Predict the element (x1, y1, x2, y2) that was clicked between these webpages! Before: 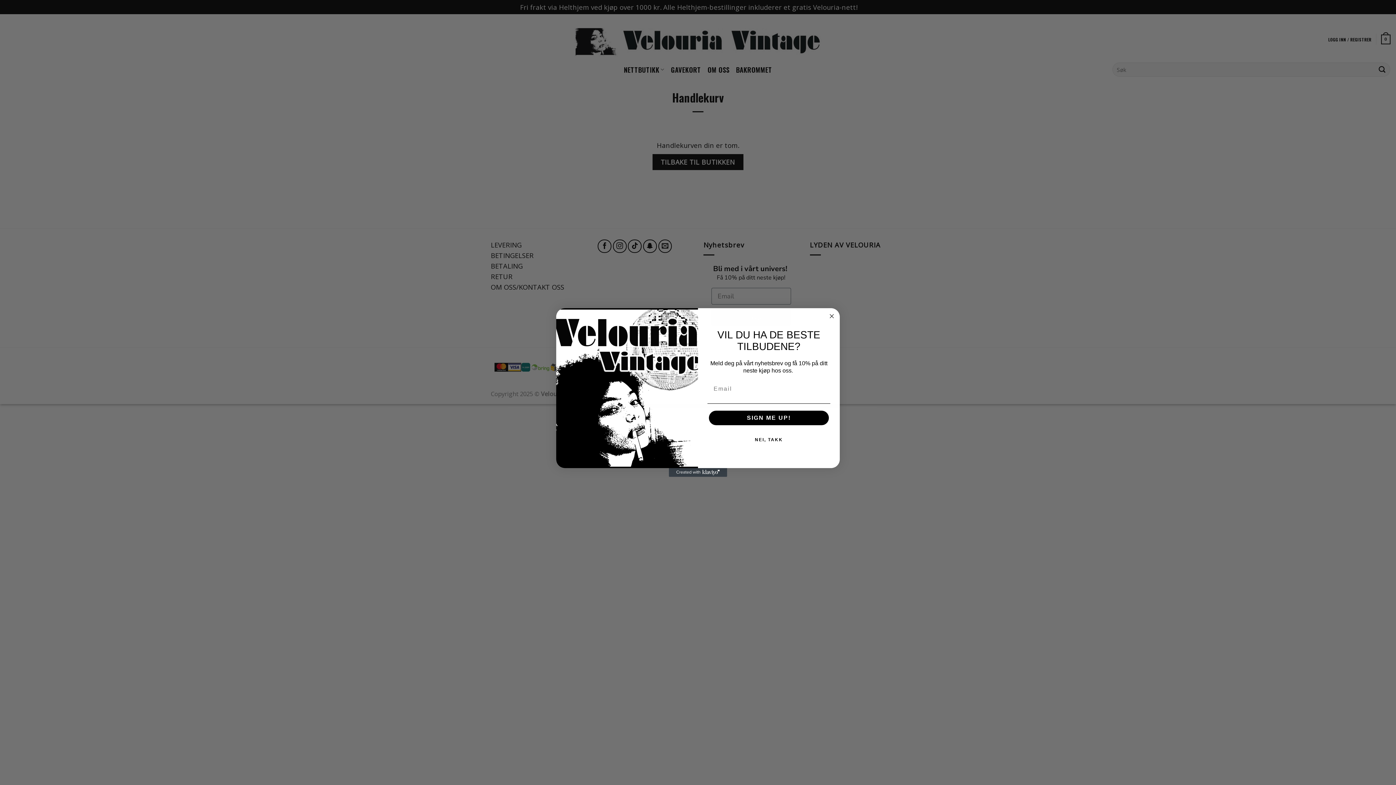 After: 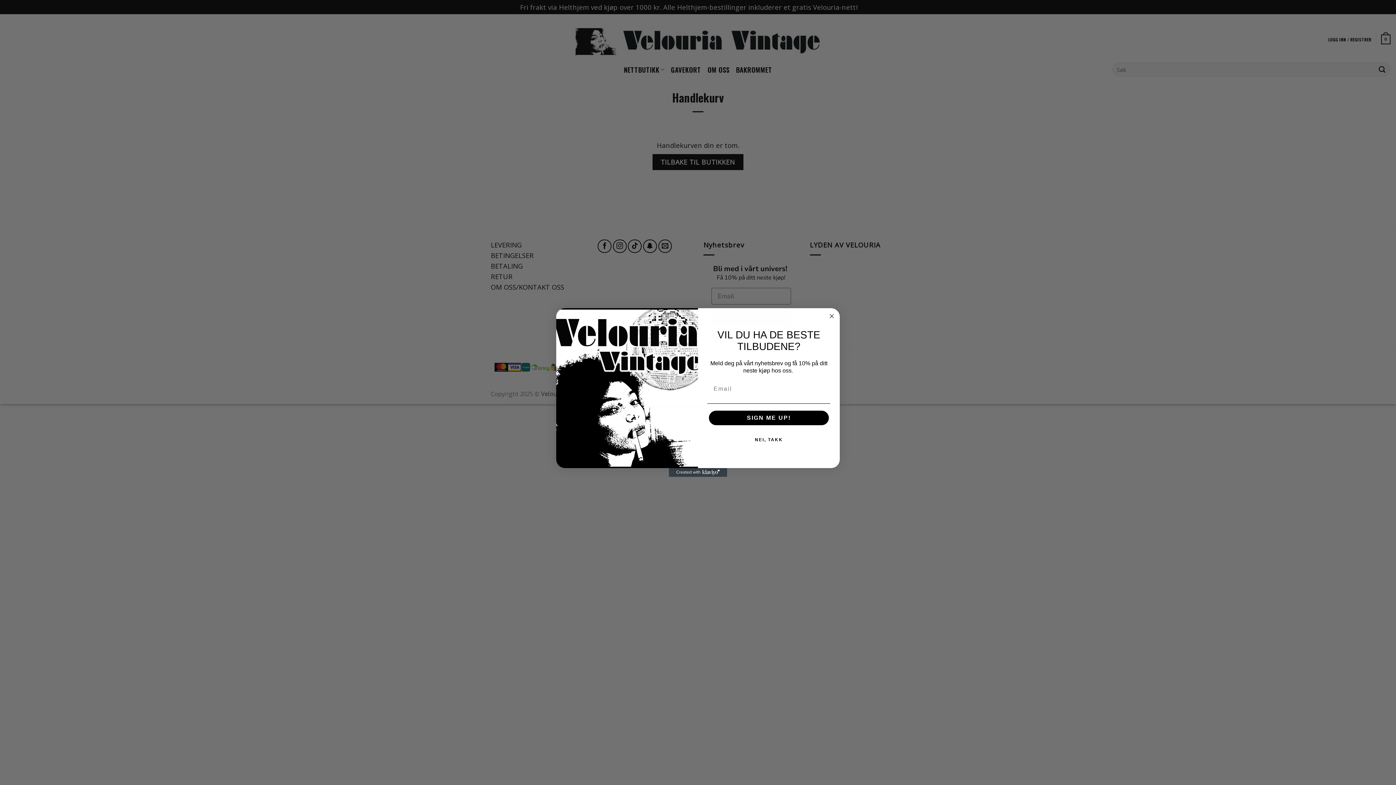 Action: bbox: (669, 468, 727, 477) label: Created with Klaviyo - opens in a new tab